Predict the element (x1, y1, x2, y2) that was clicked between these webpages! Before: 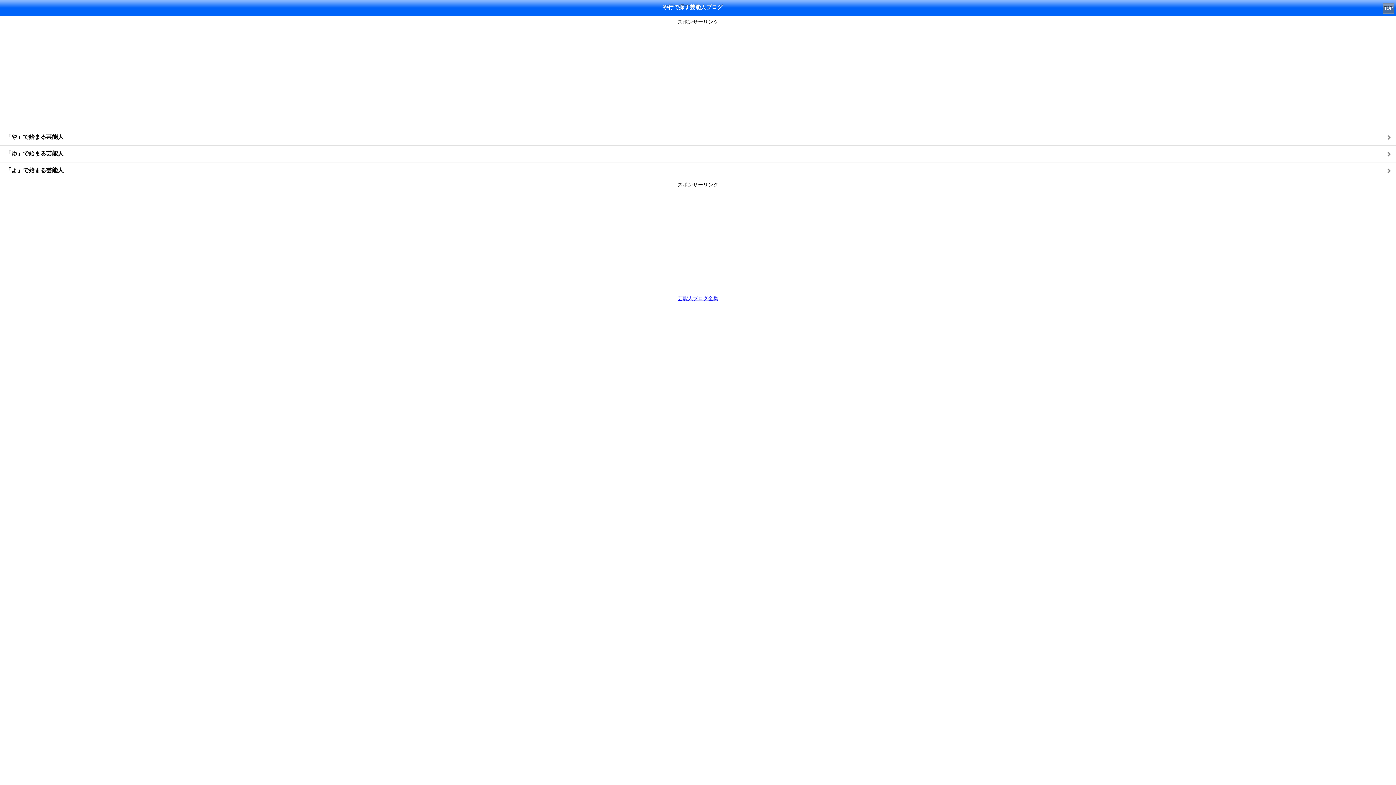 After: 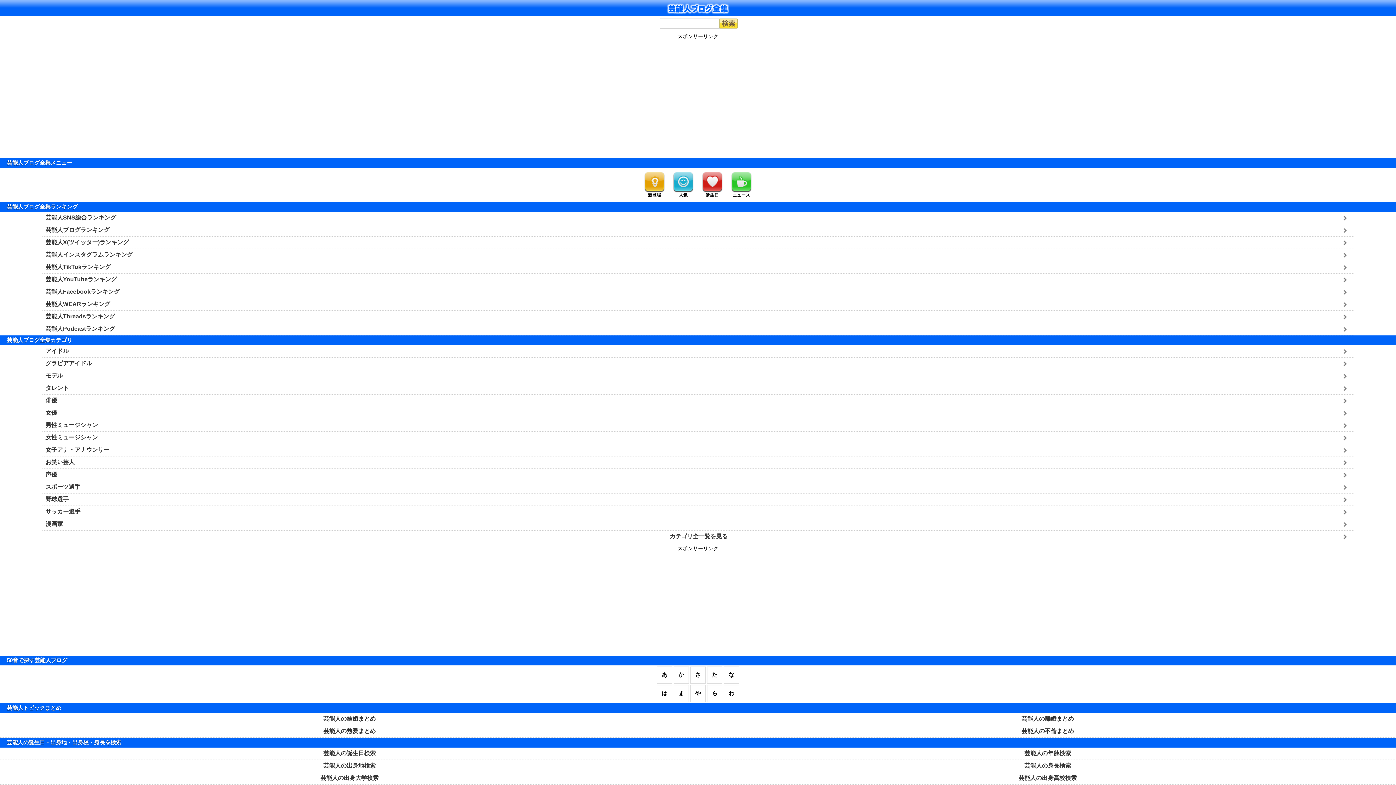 Action: label: TOP bbox: (1383, 2, 1394, 13)